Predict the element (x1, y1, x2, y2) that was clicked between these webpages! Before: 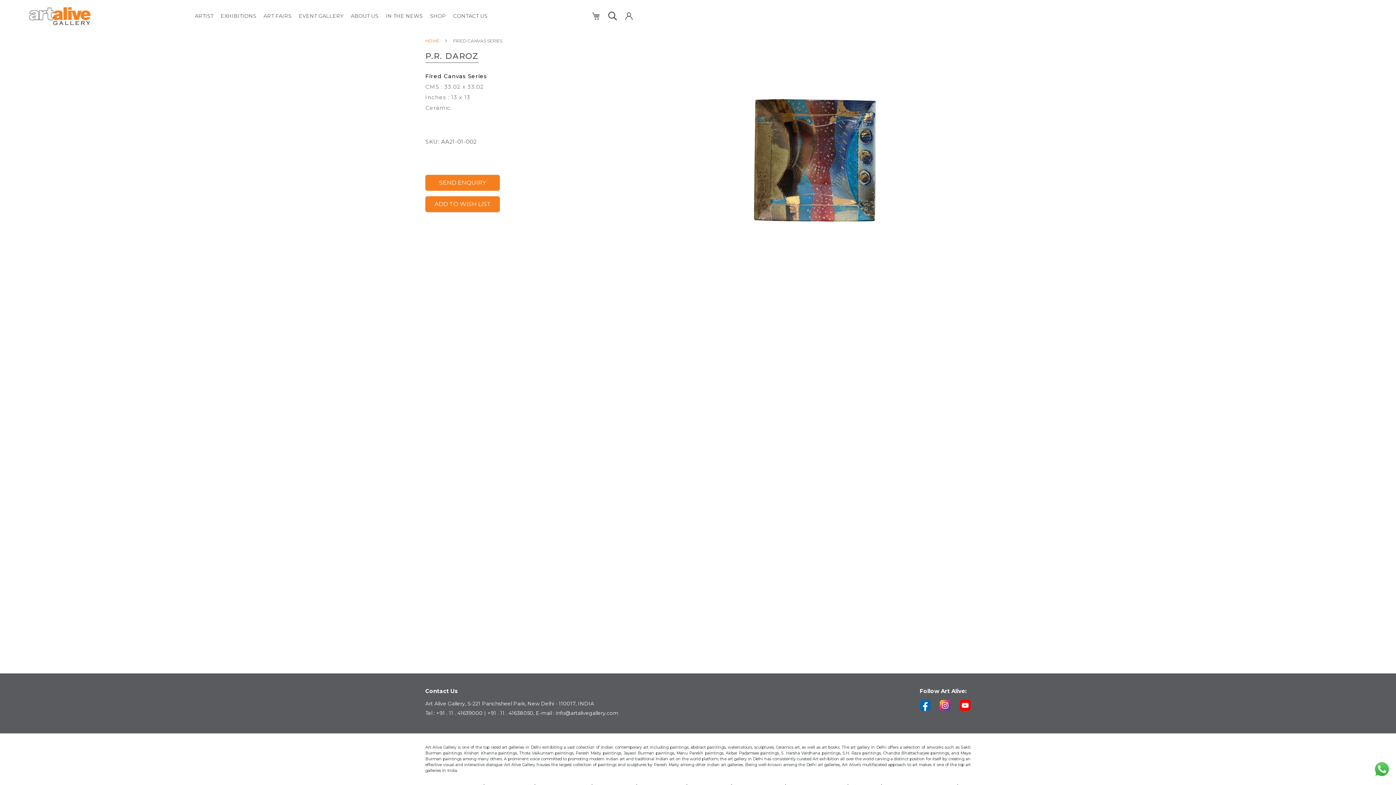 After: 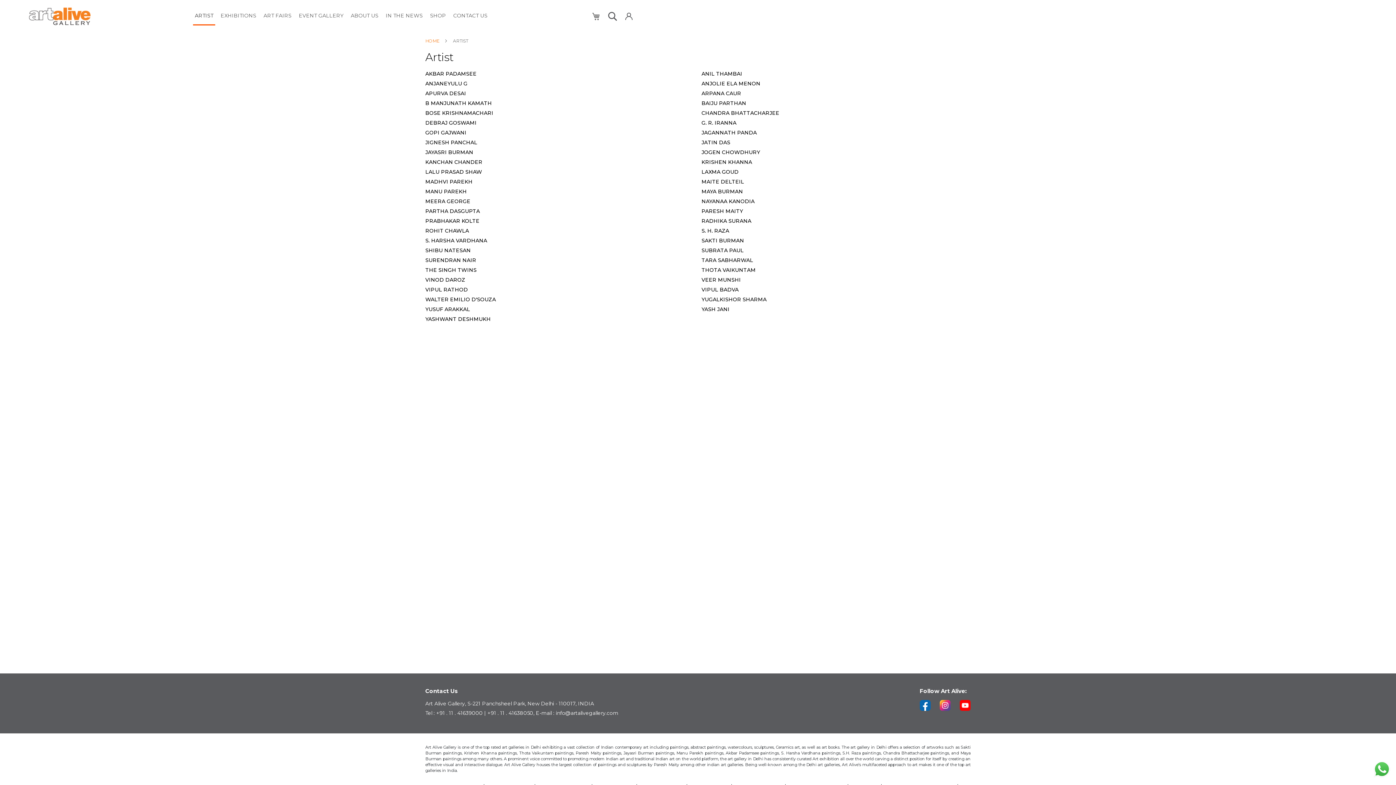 Action: label: ARTIST bbox: (193, 7, 215, 24)